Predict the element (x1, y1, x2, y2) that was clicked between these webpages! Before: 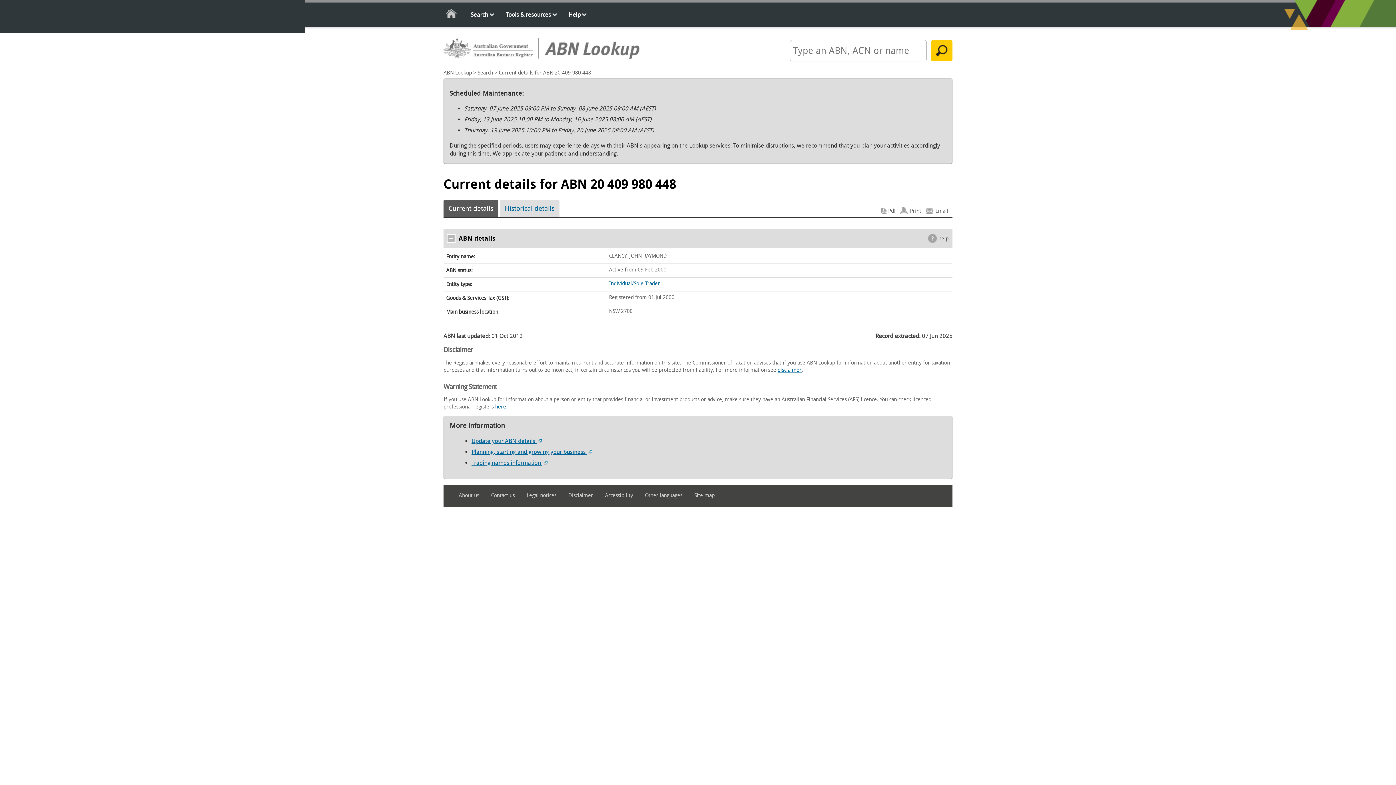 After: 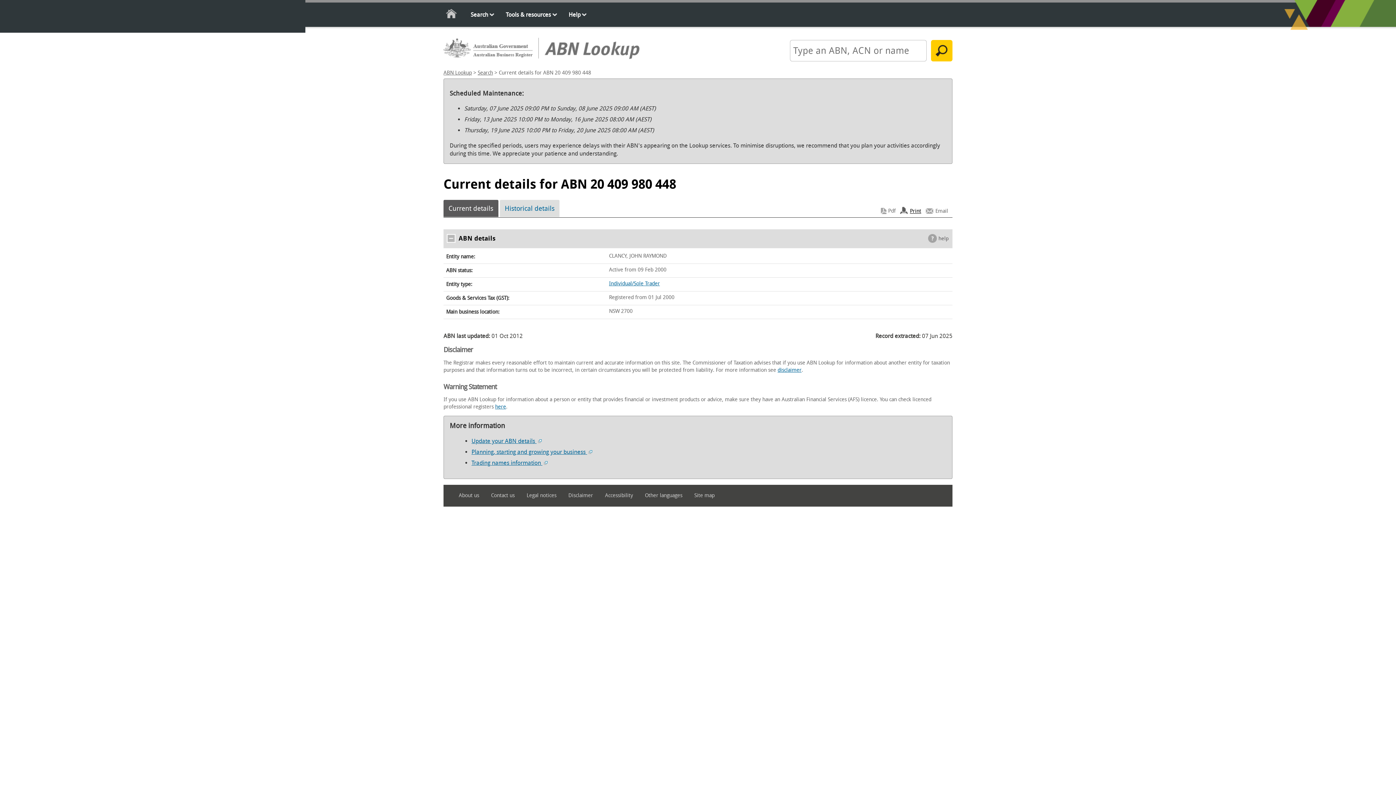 Action: label: Print bbox: (900, 206, 921, 215)